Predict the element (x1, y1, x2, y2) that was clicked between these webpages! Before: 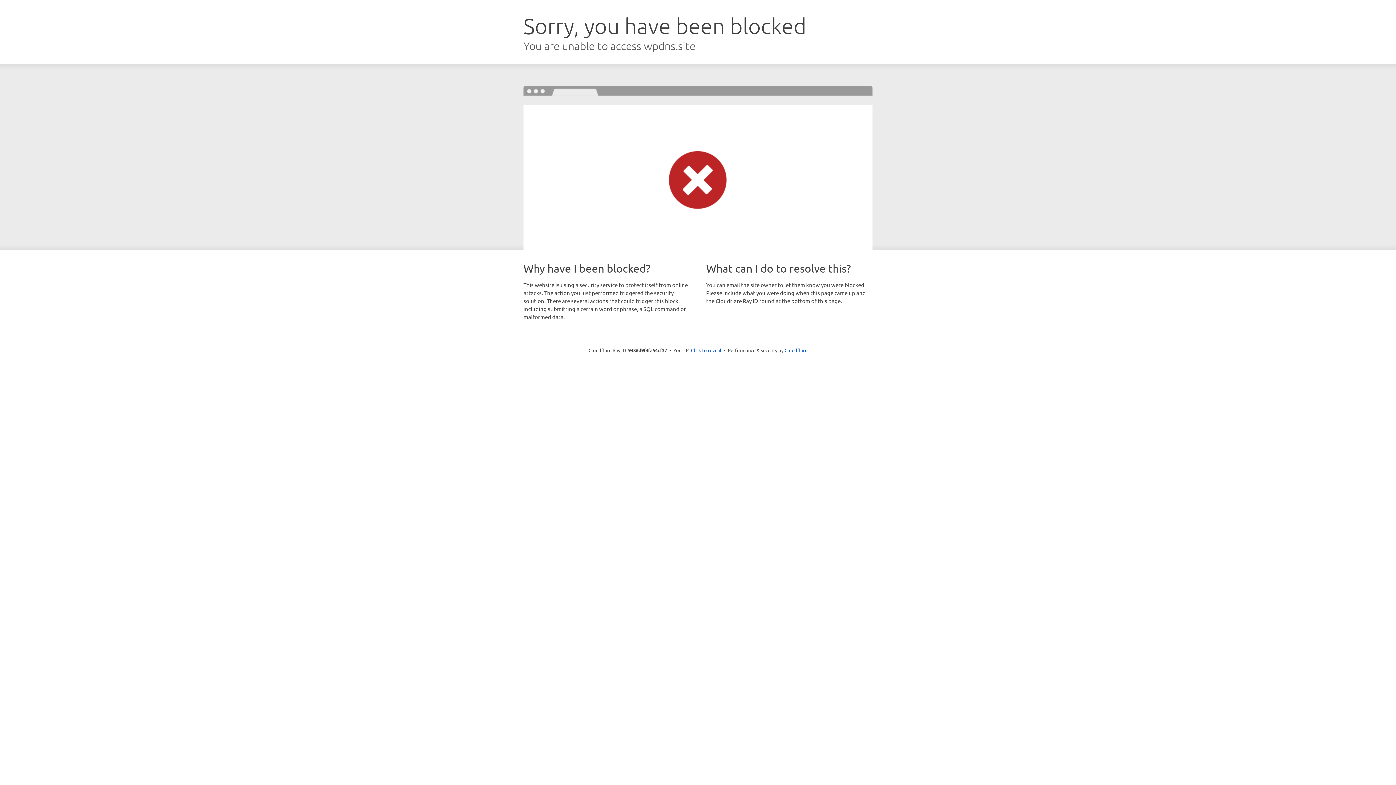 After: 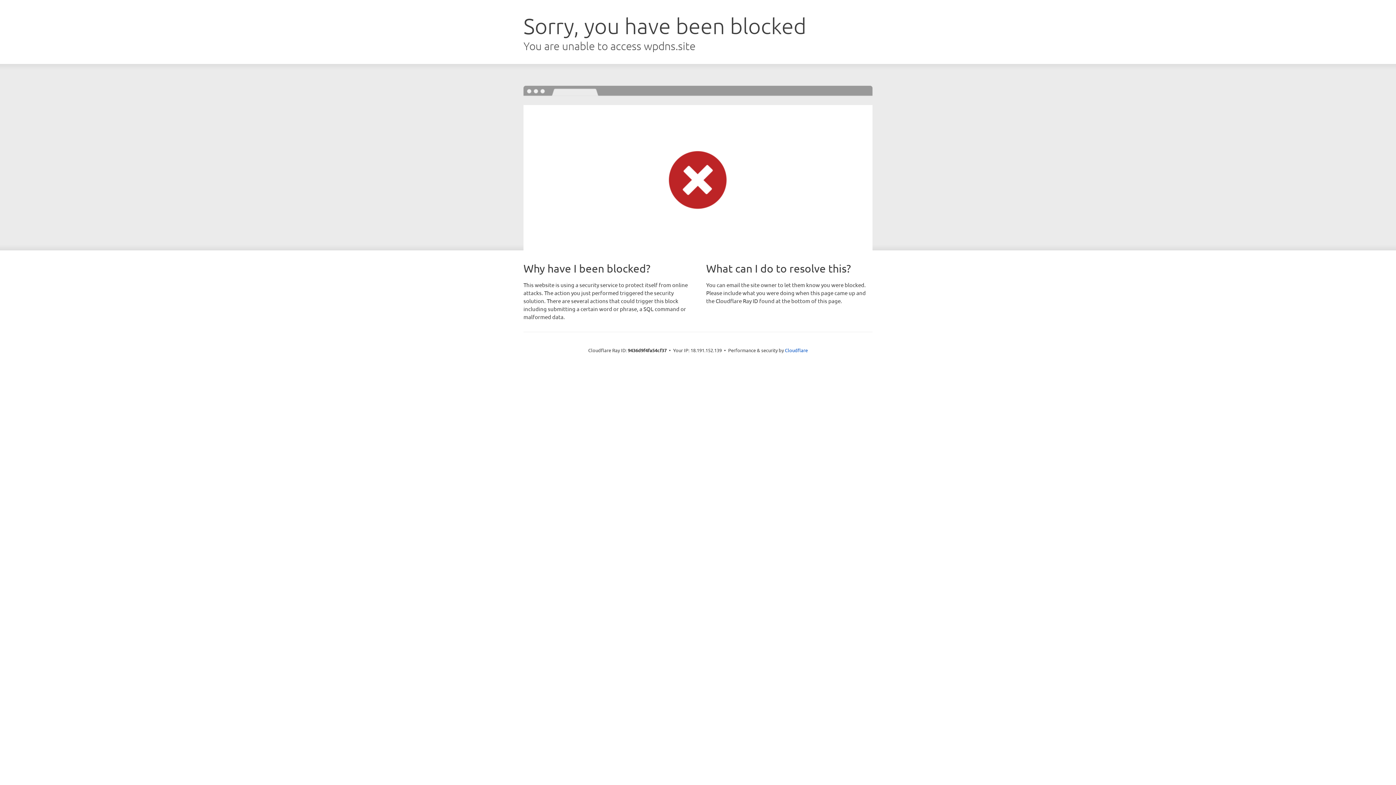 Action: label: Click to reveal bbox: (691, 346, 721, 353)